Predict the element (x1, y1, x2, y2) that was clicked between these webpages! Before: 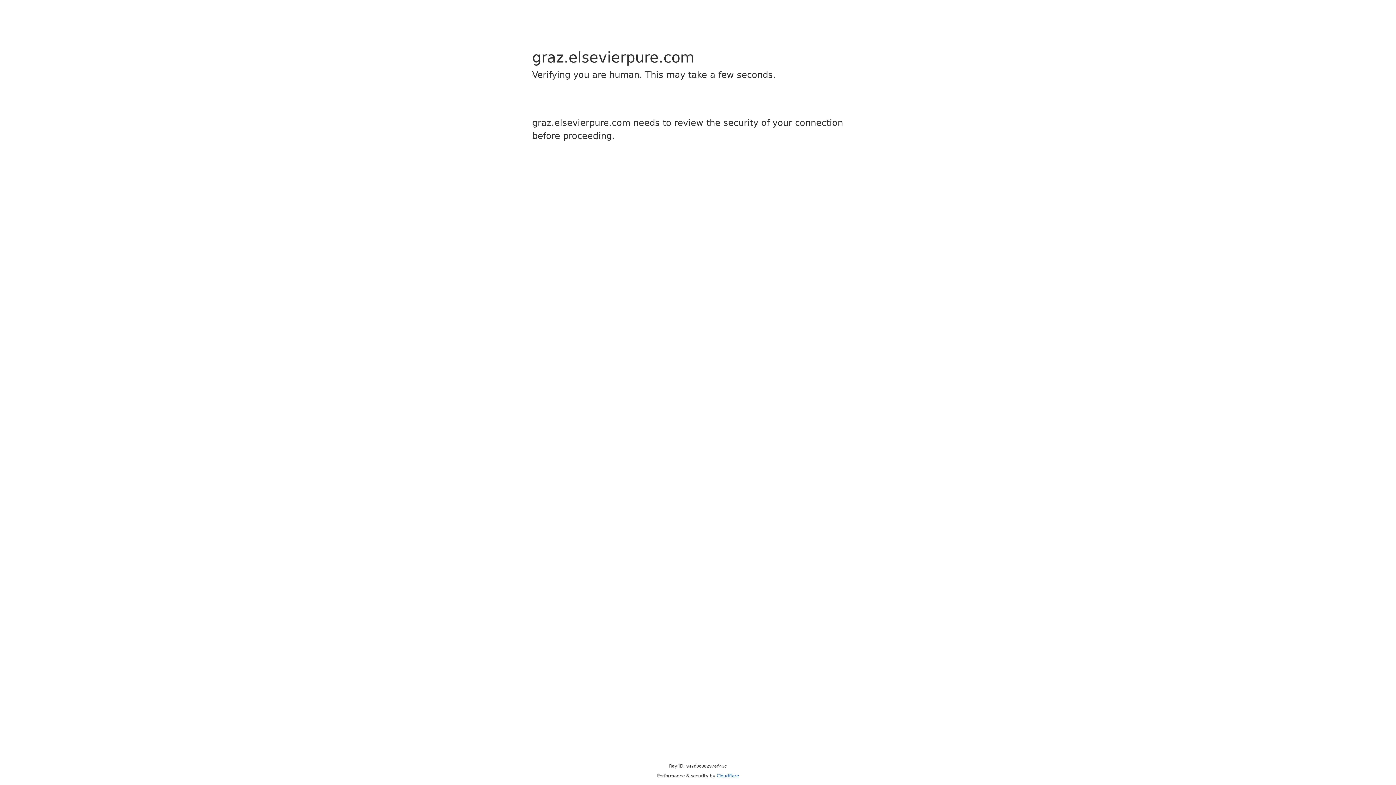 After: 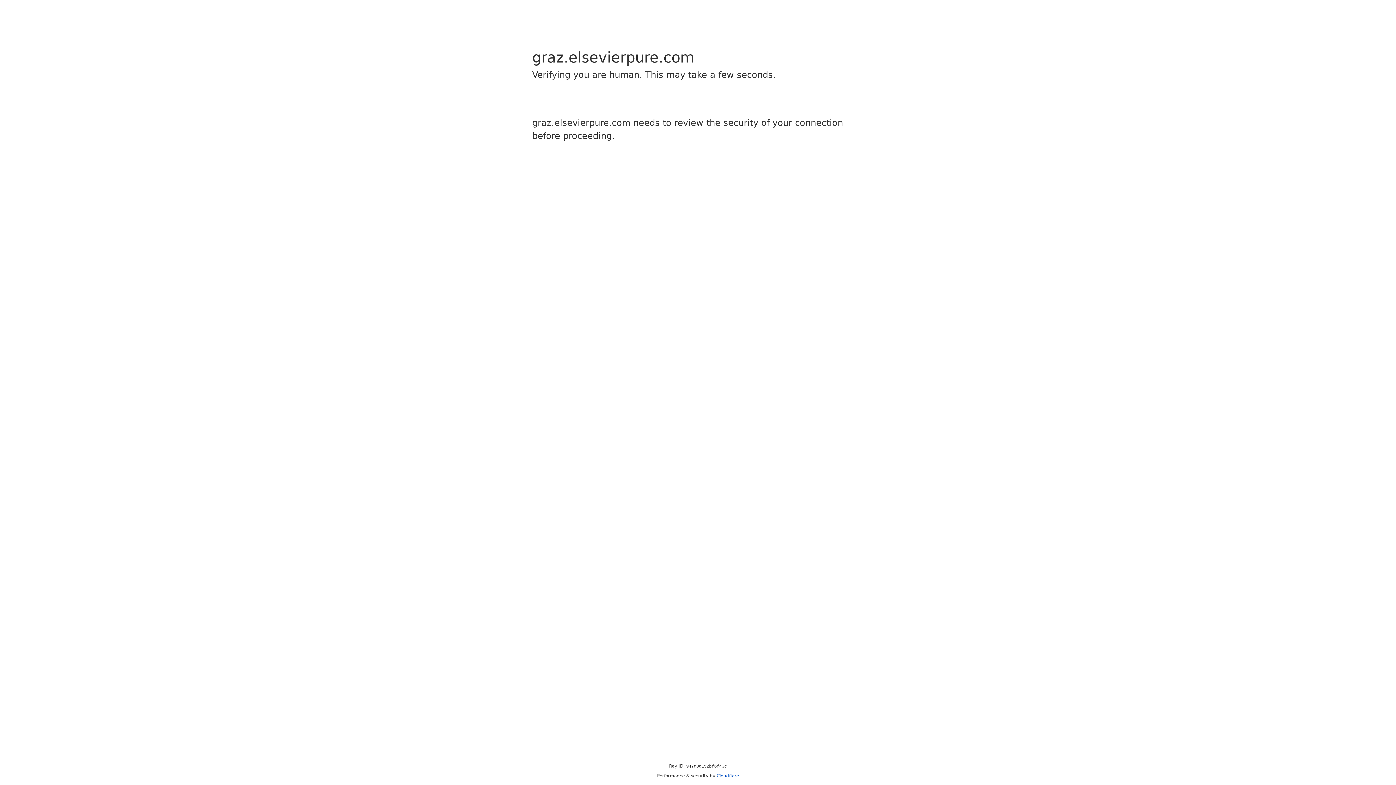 Action: label: Cloudflare bbox: (716, 773, 739, 778)